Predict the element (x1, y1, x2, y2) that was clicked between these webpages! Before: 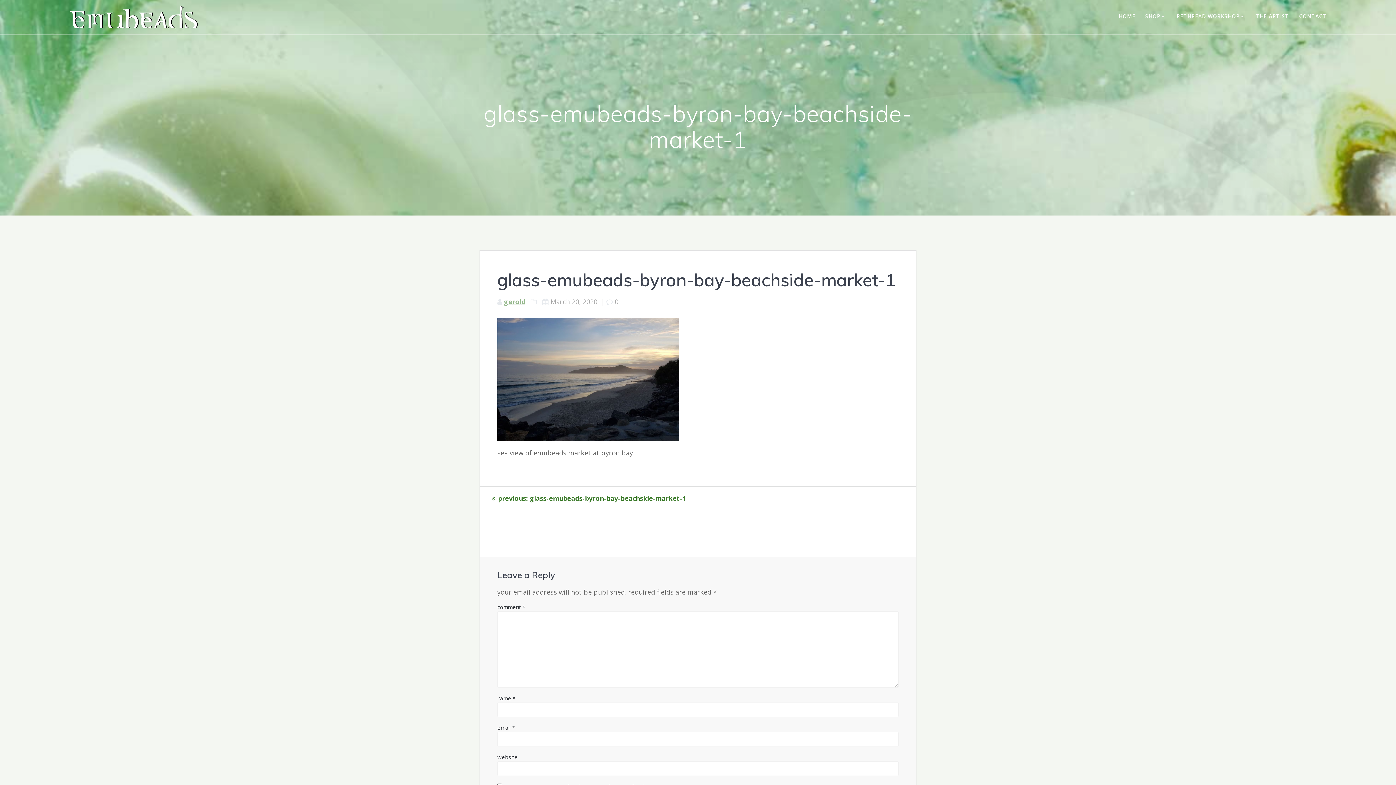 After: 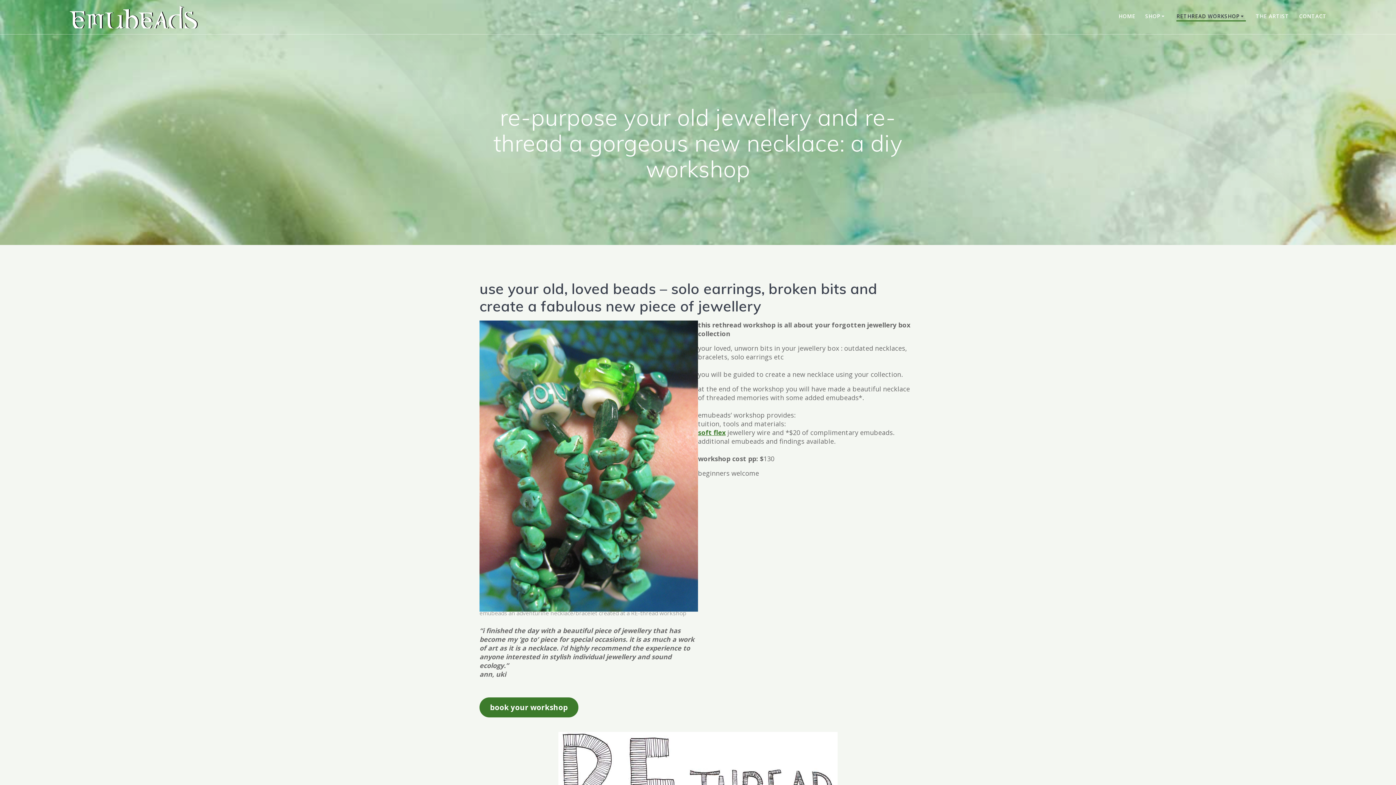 Action: label: RETHREAD WORKSHOP bbox: (1176, 12, 1246, 21)